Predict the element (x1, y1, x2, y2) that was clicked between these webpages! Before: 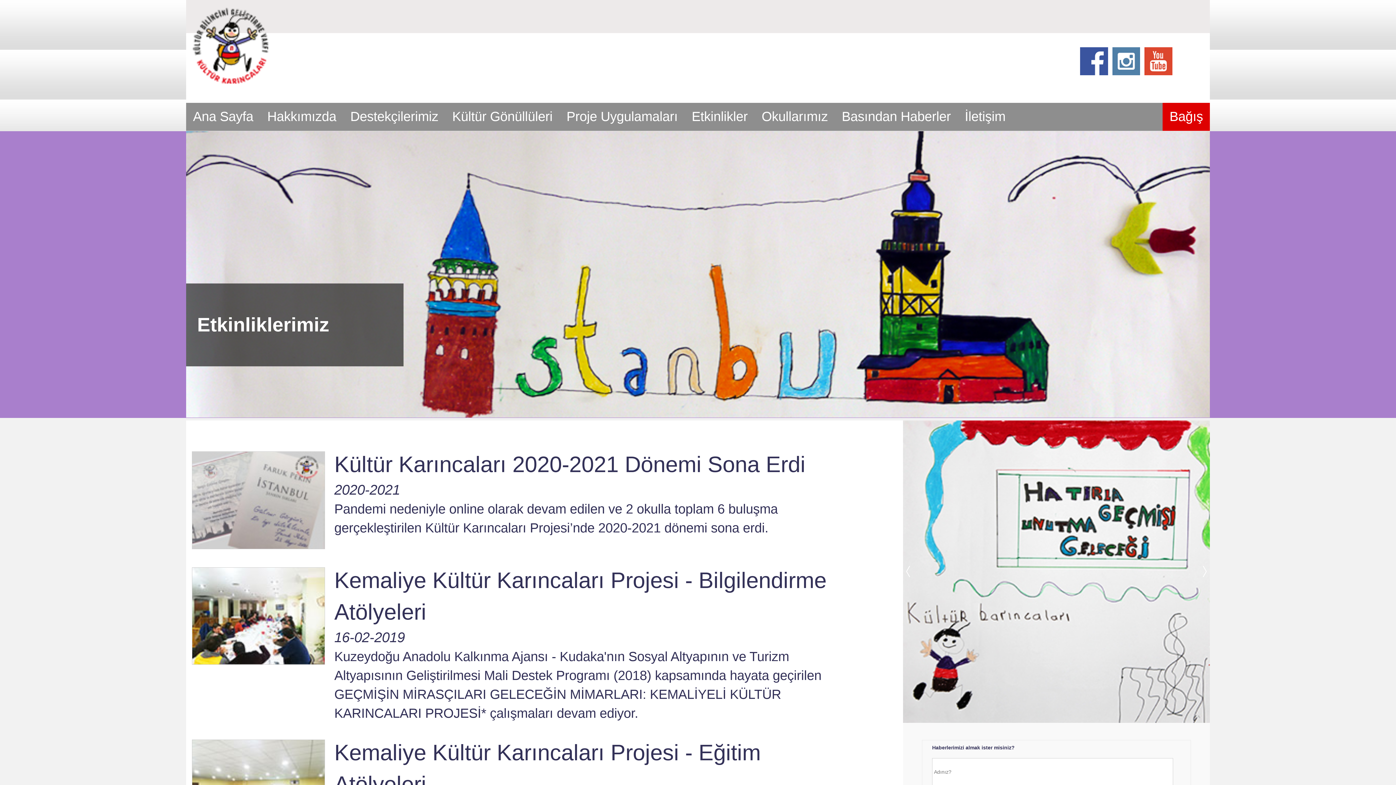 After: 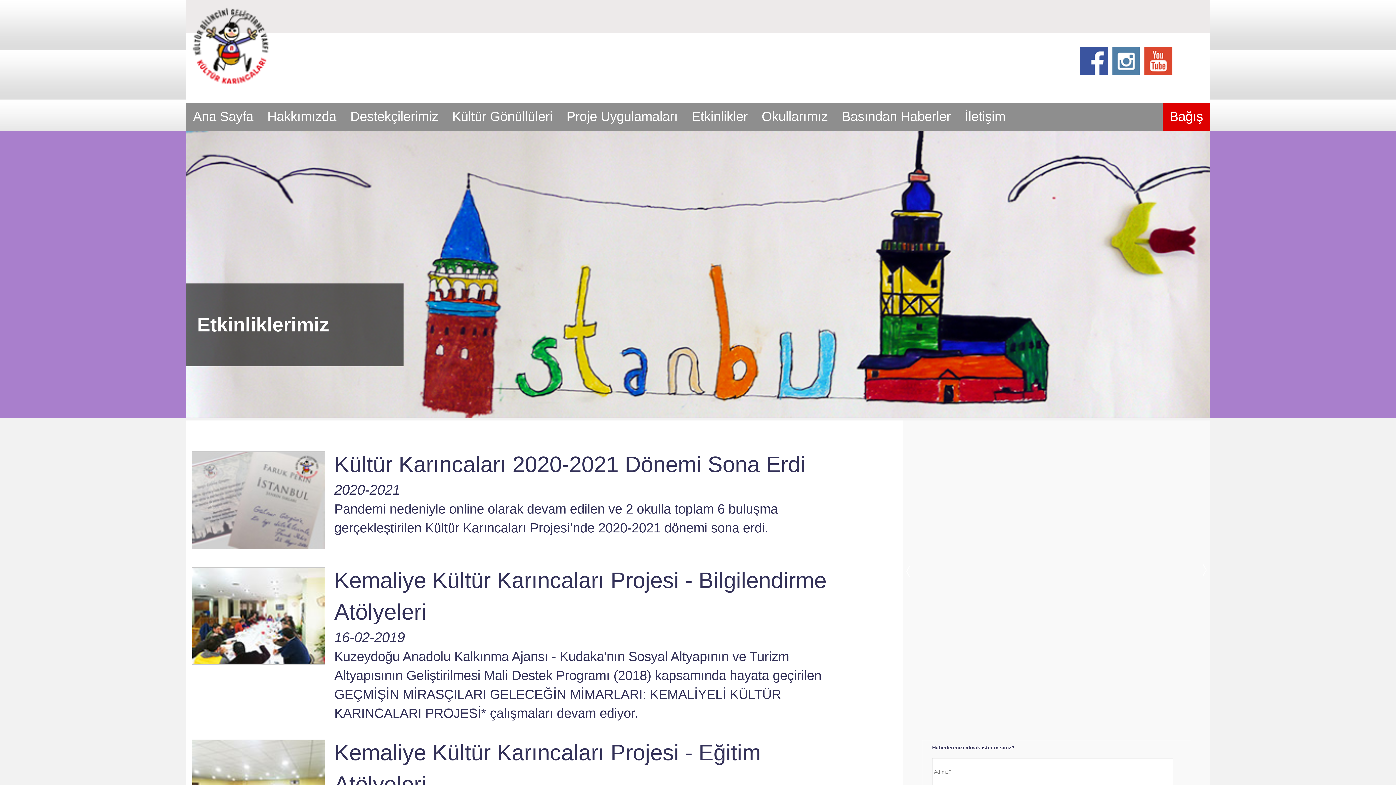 Action: bbox: (1199, 553, 1210, 590) label: Next